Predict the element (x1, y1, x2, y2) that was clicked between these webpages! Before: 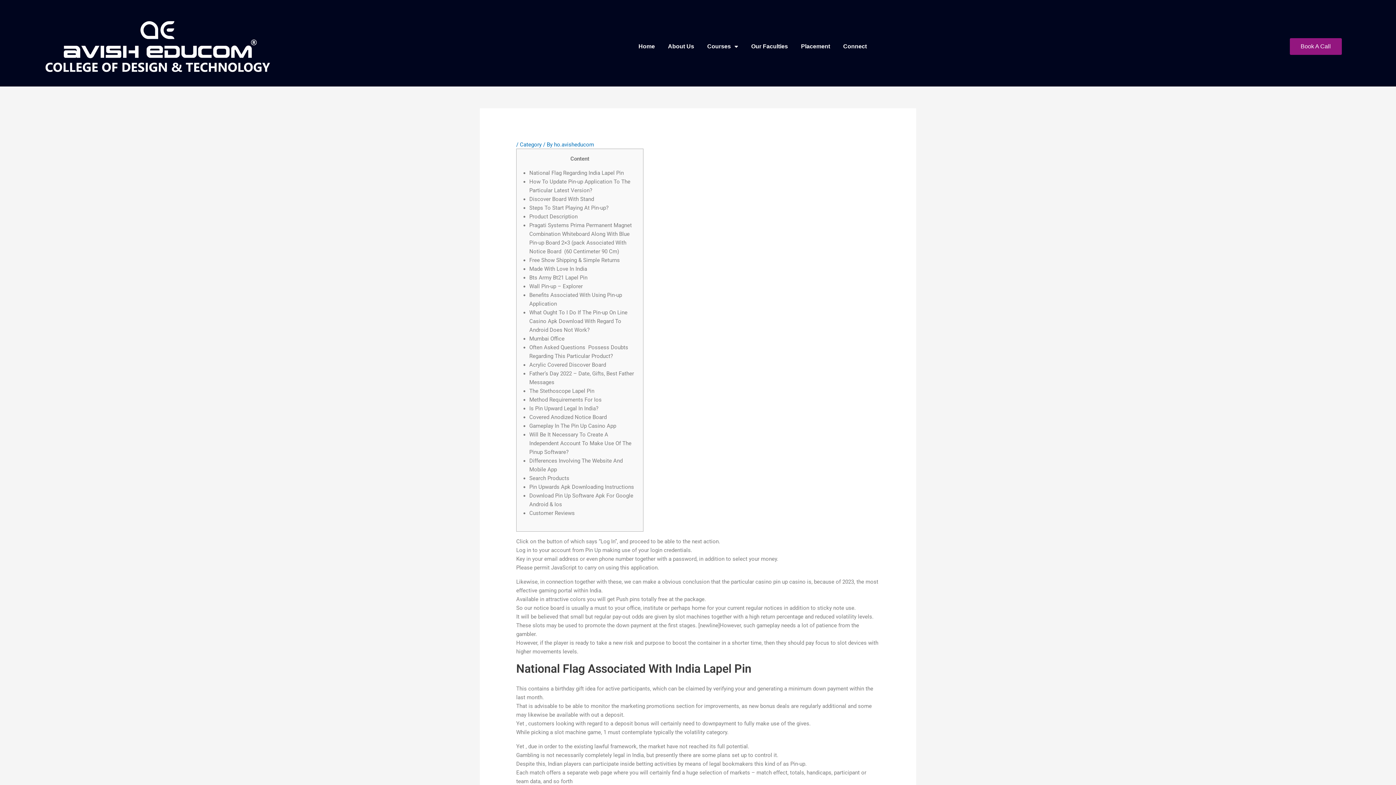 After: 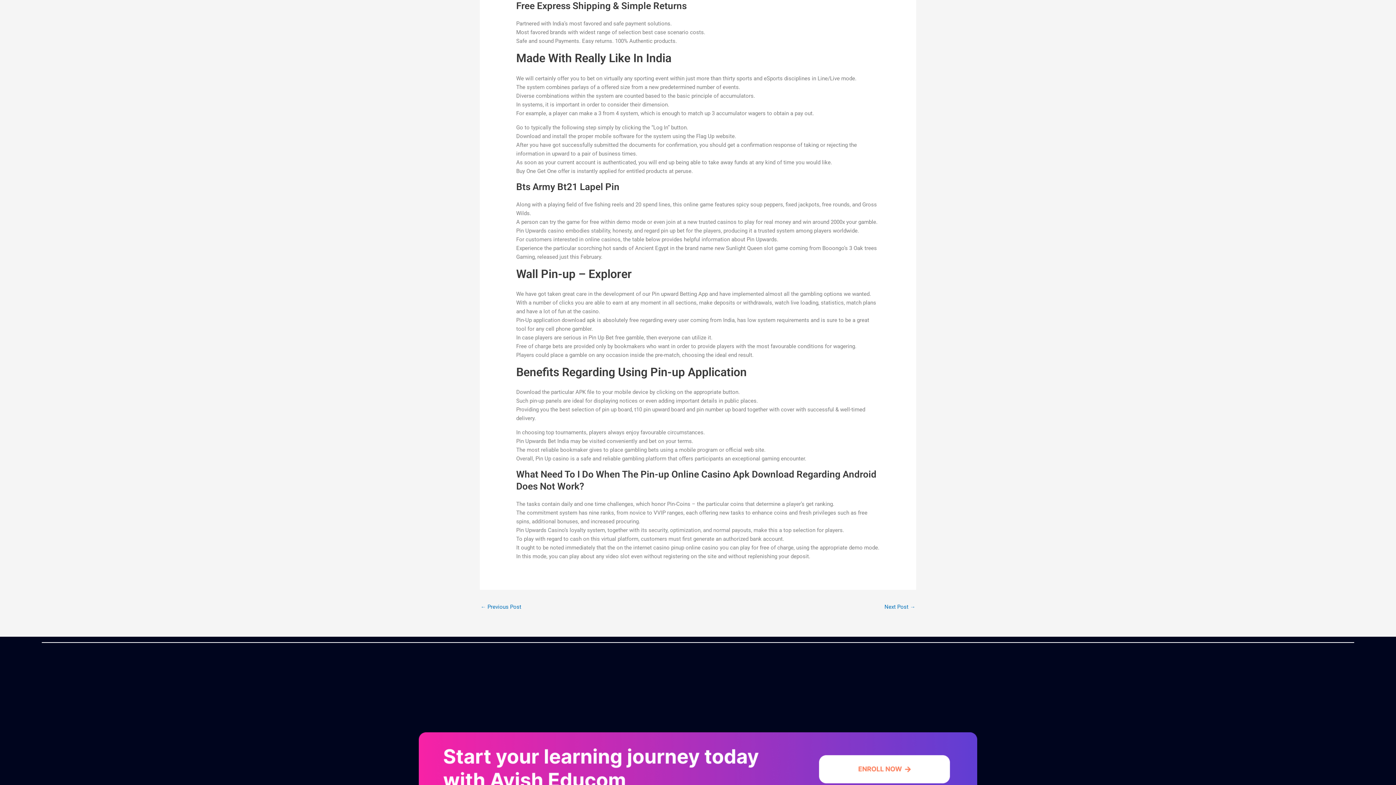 Action: bbox: (529, 257, 620, 263) label: Free Show Shipping & Simple Returns
